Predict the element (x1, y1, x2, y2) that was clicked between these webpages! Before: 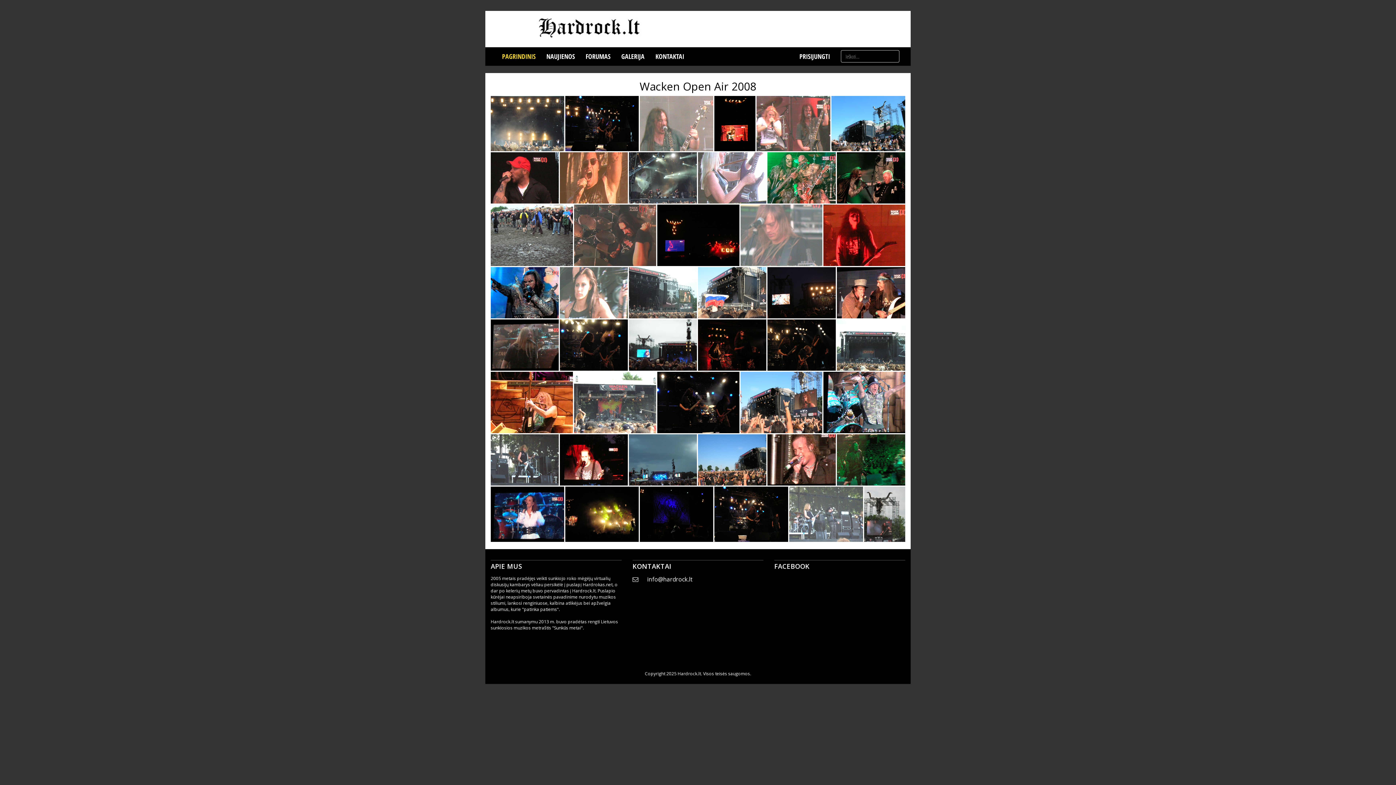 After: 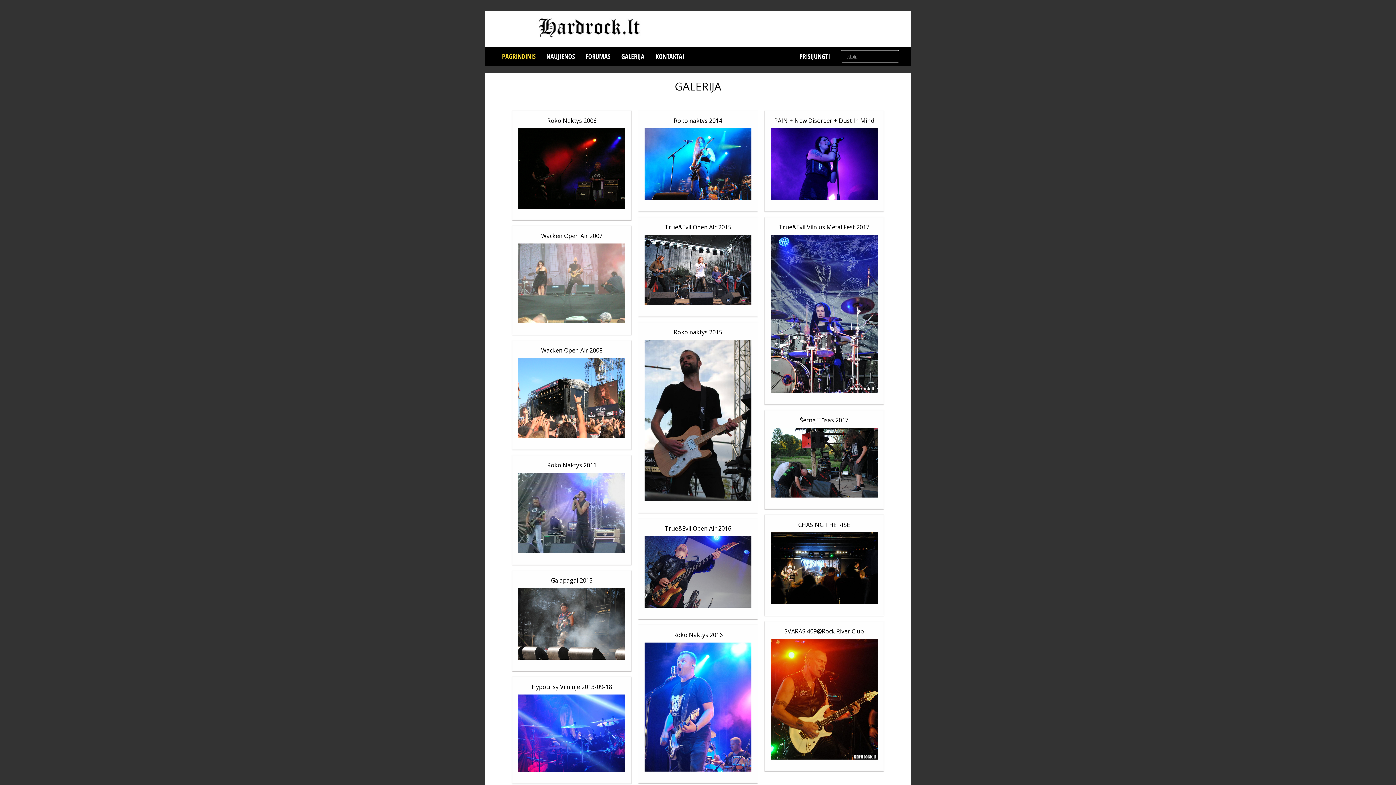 Action: bbox: (616, 47, 650, 65) label: GALERIJA